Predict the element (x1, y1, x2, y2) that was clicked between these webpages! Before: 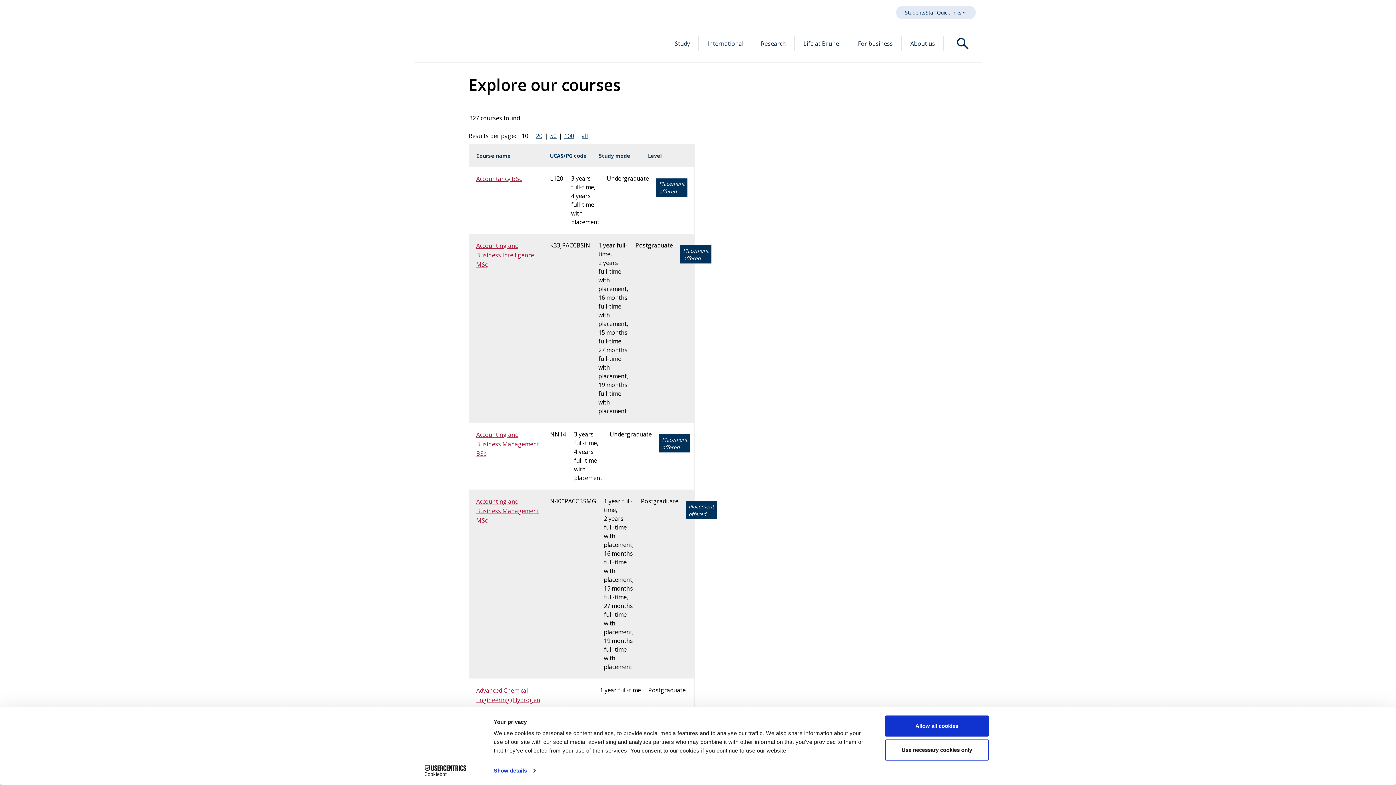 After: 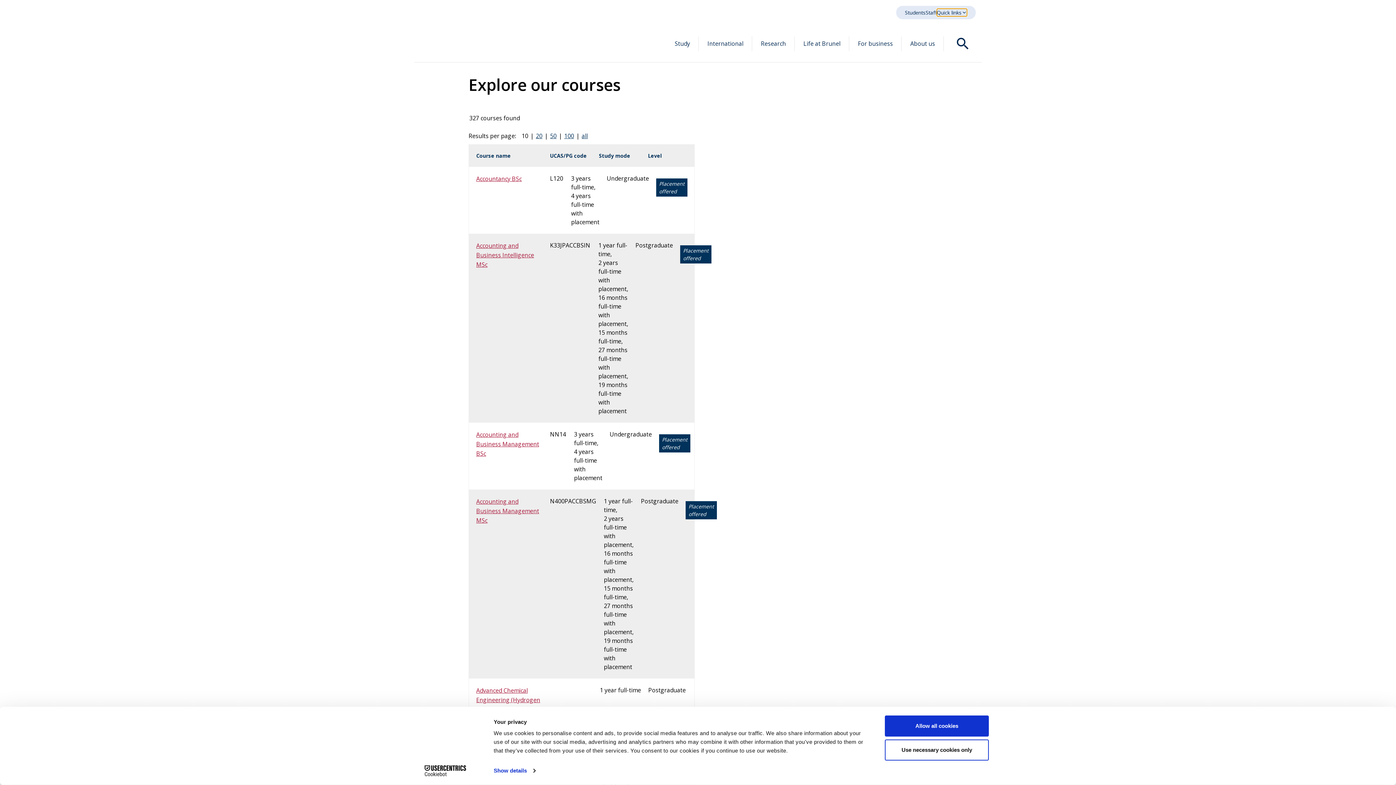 Action: bbox: (937, 8, 967, 16) label: Quick links